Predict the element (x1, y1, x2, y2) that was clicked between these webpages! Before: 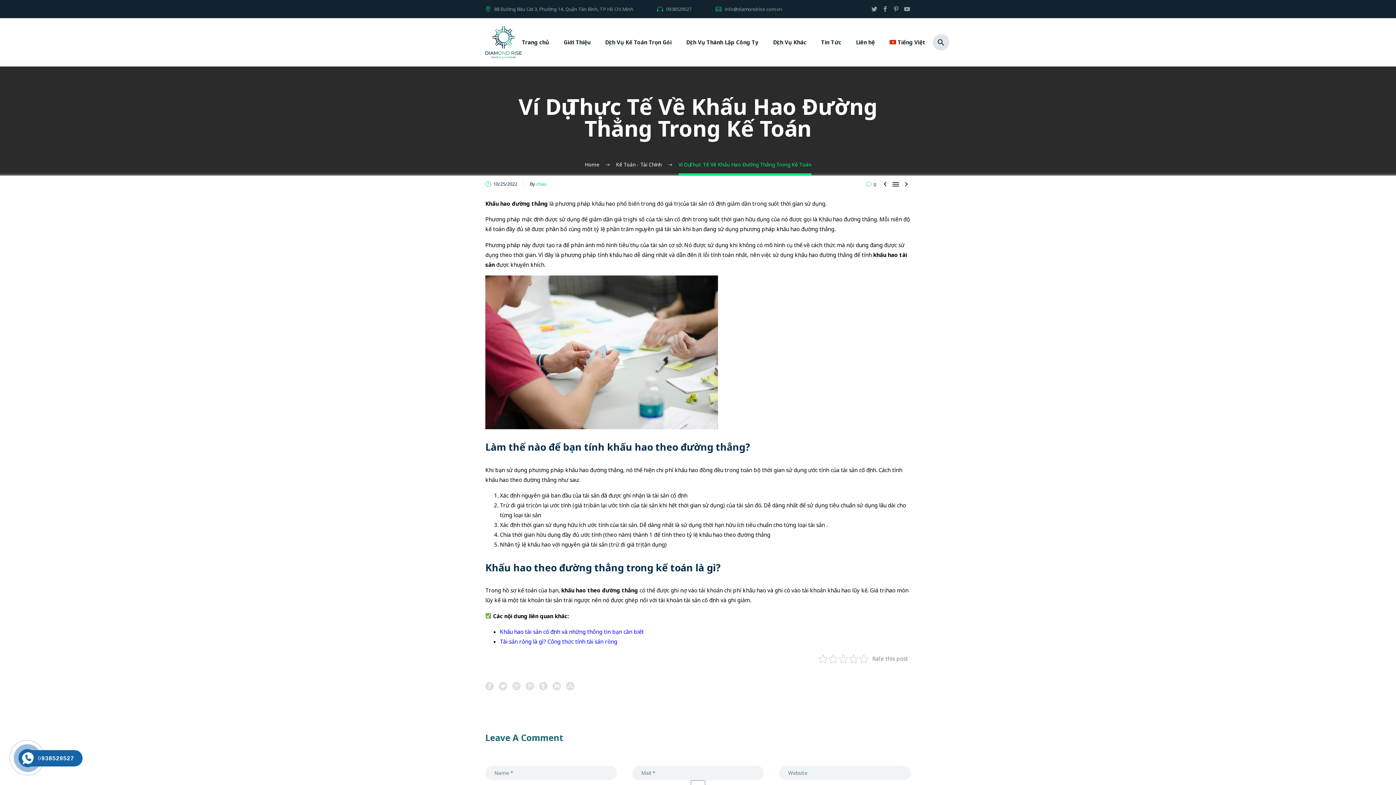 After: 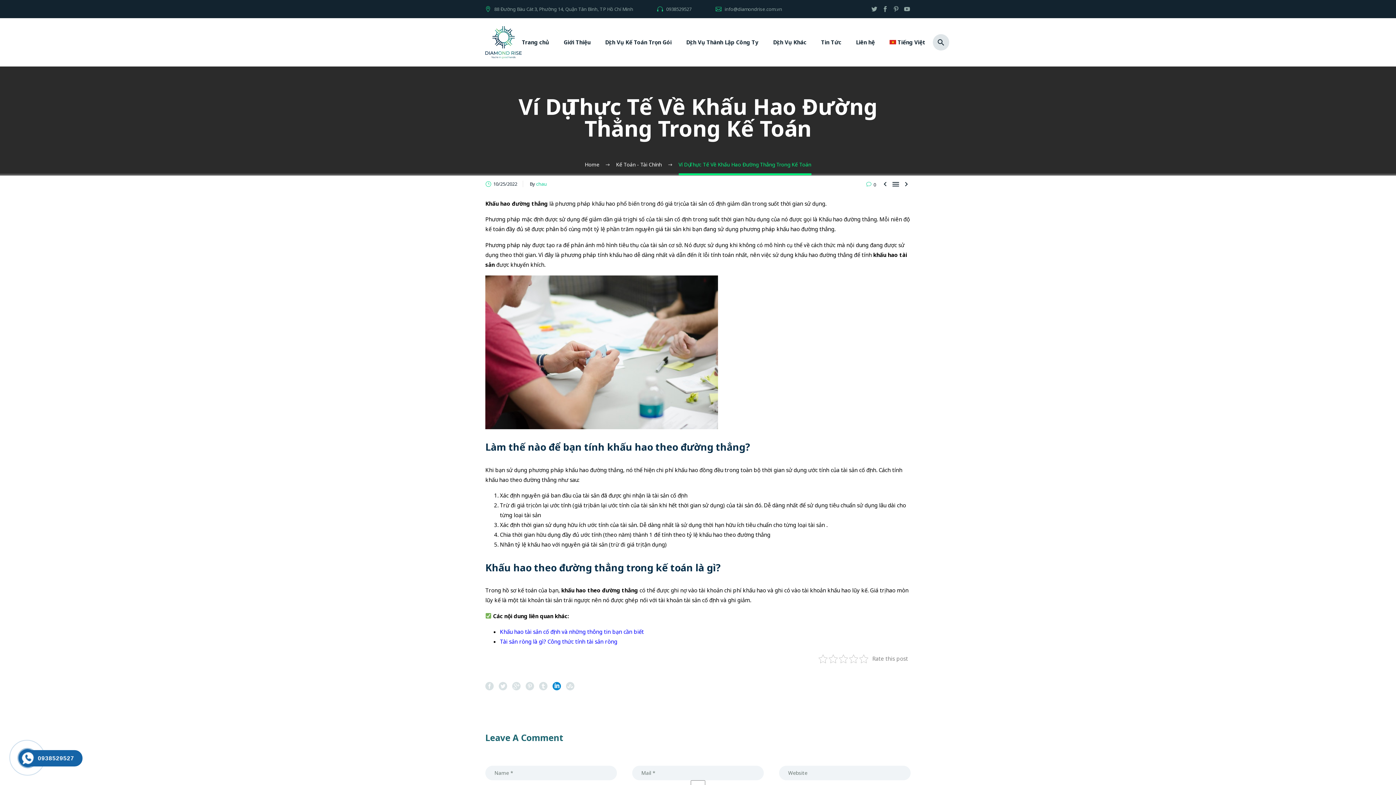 Action: bbox: (552, 682, 561, 690)